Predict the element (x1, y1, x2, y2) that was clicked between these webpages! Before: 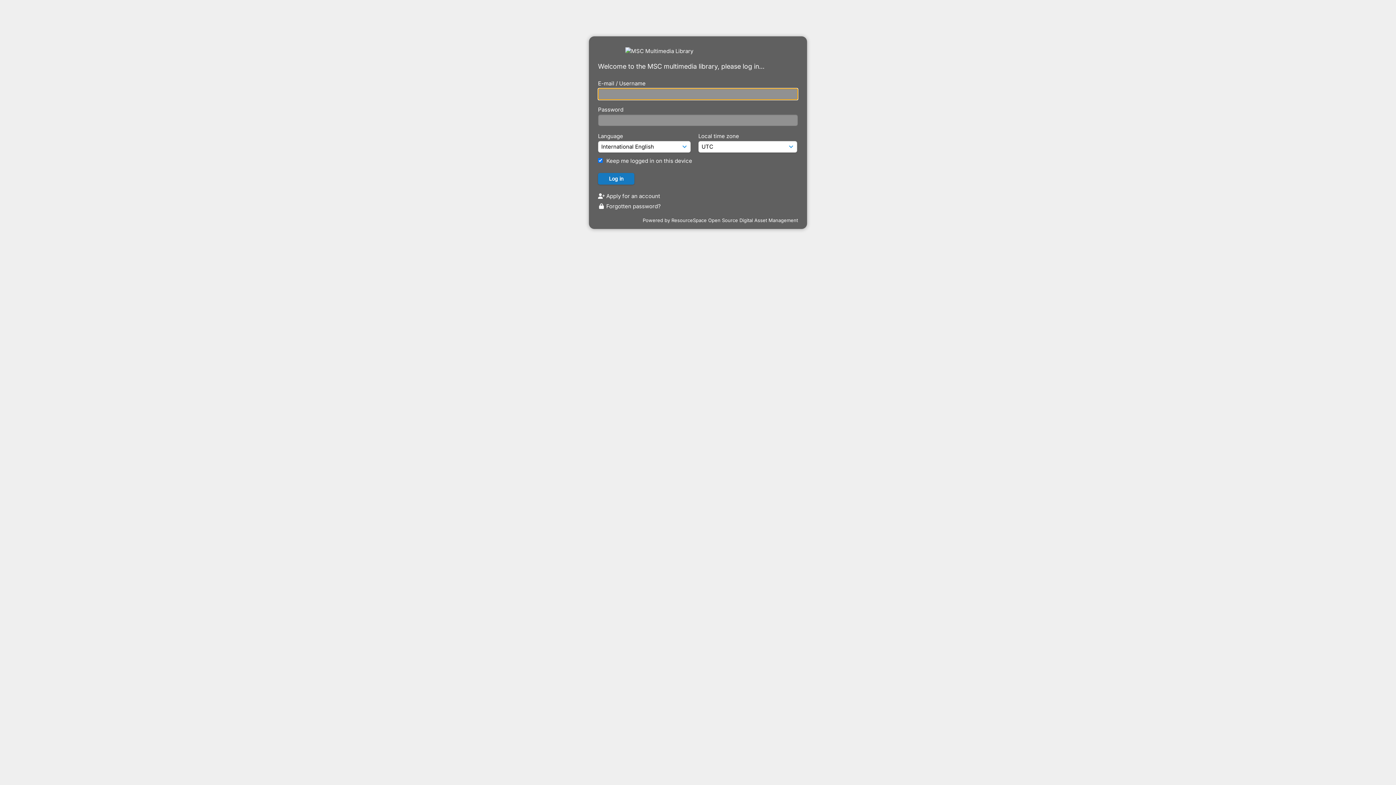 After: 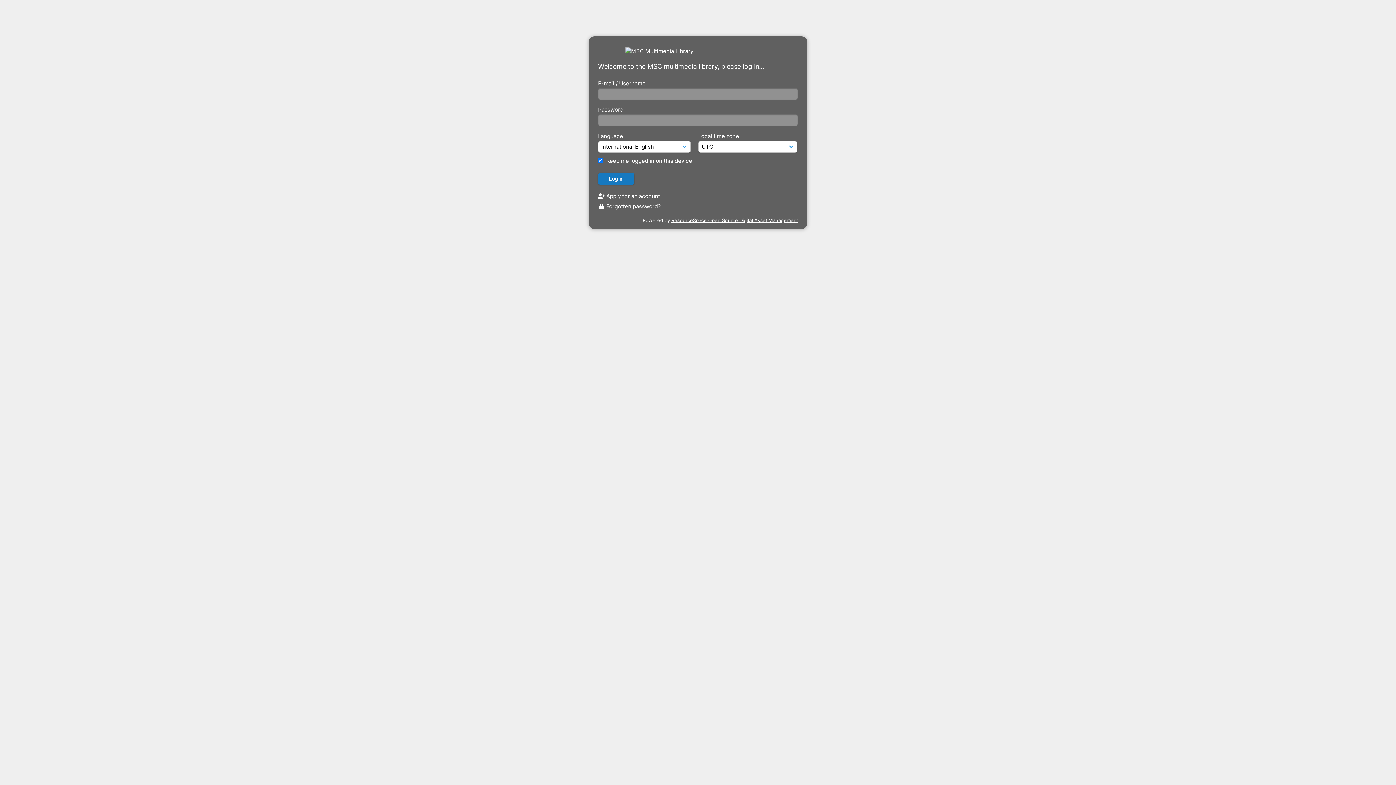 Action: label: ResourceSpace Open Source Digital Asset Management bbox: (671, 217, 798, 223)